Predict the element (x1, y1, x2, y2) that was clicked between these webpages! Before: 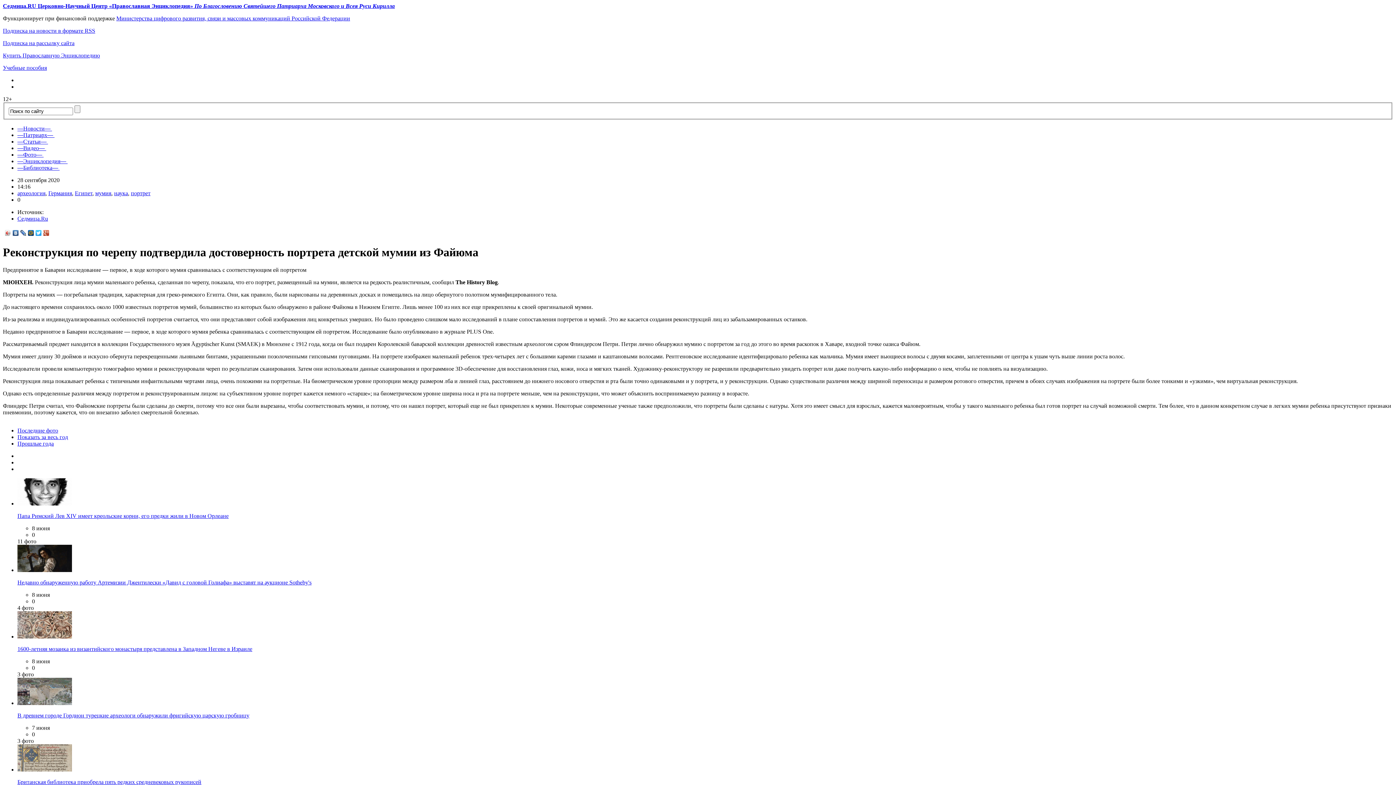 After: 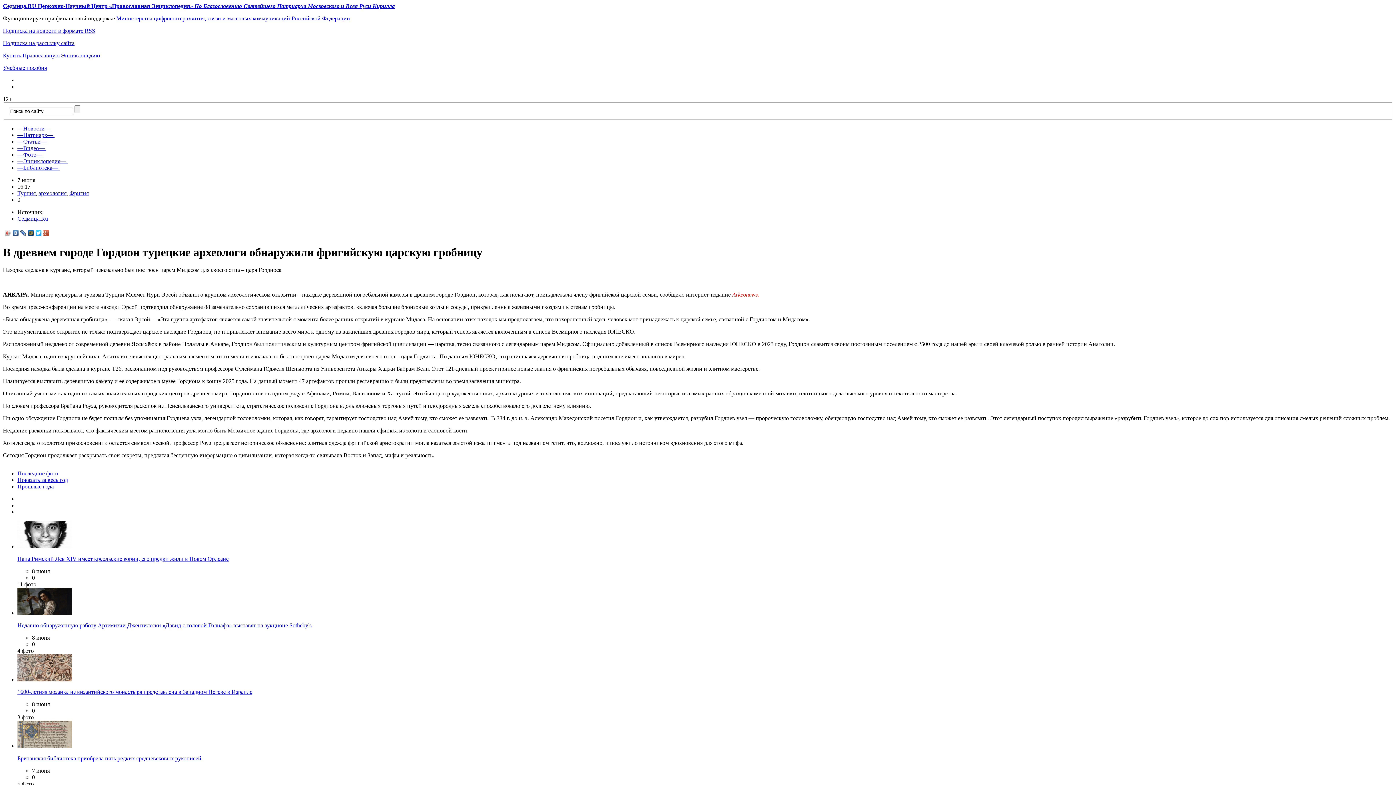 Action: bbox: (17, 700, 72, 706)